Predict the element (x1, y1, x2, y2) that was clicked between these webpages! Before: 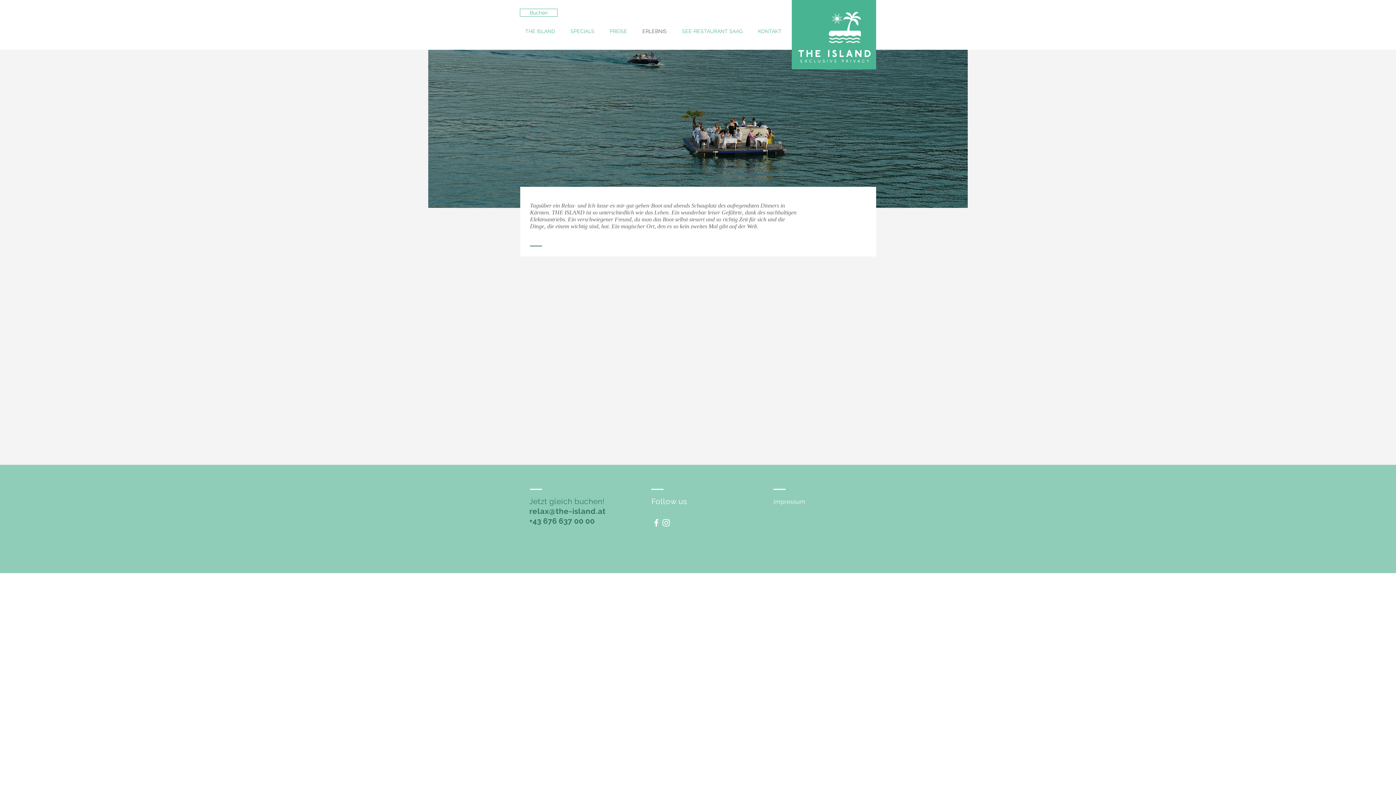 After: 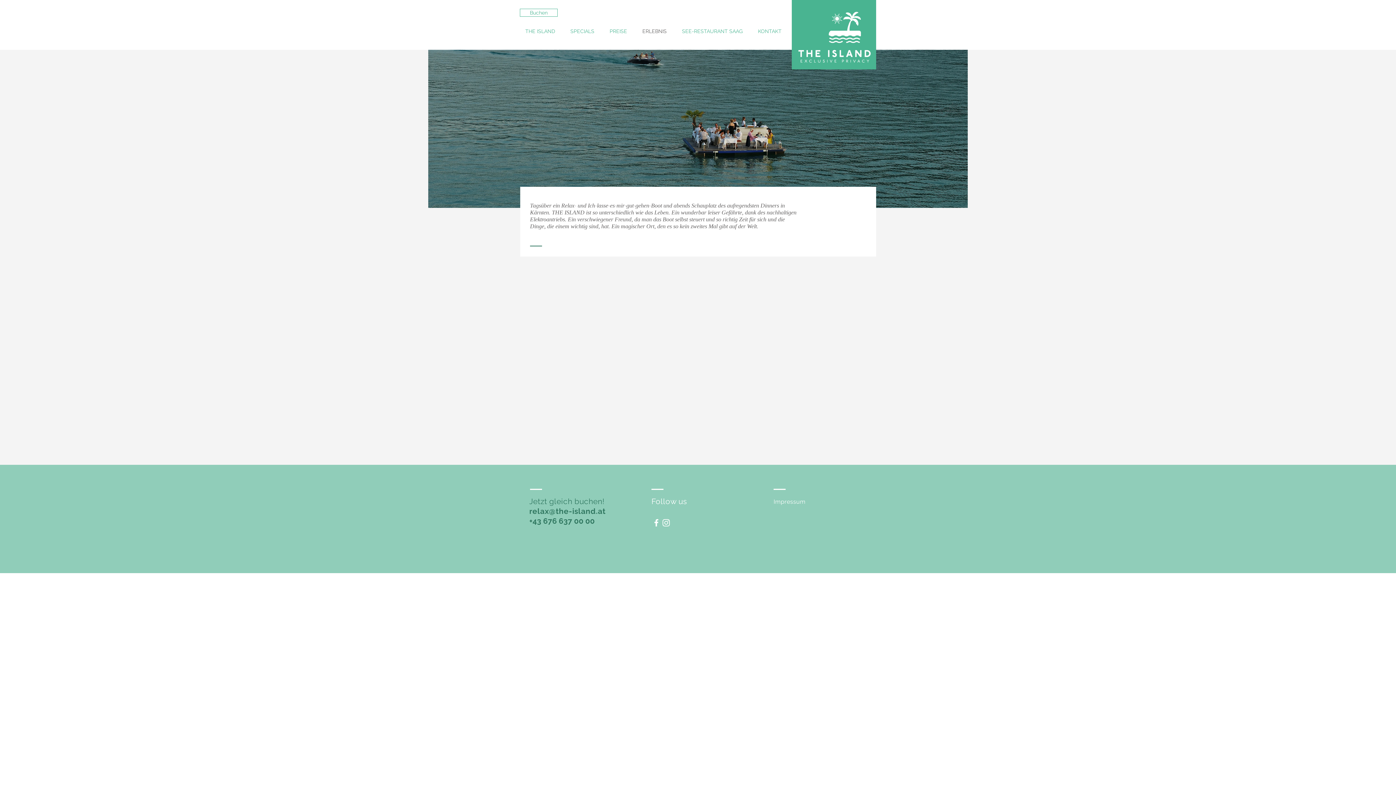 Action: label: relax@the-island.at bbox: (529, 506, 605, 516)